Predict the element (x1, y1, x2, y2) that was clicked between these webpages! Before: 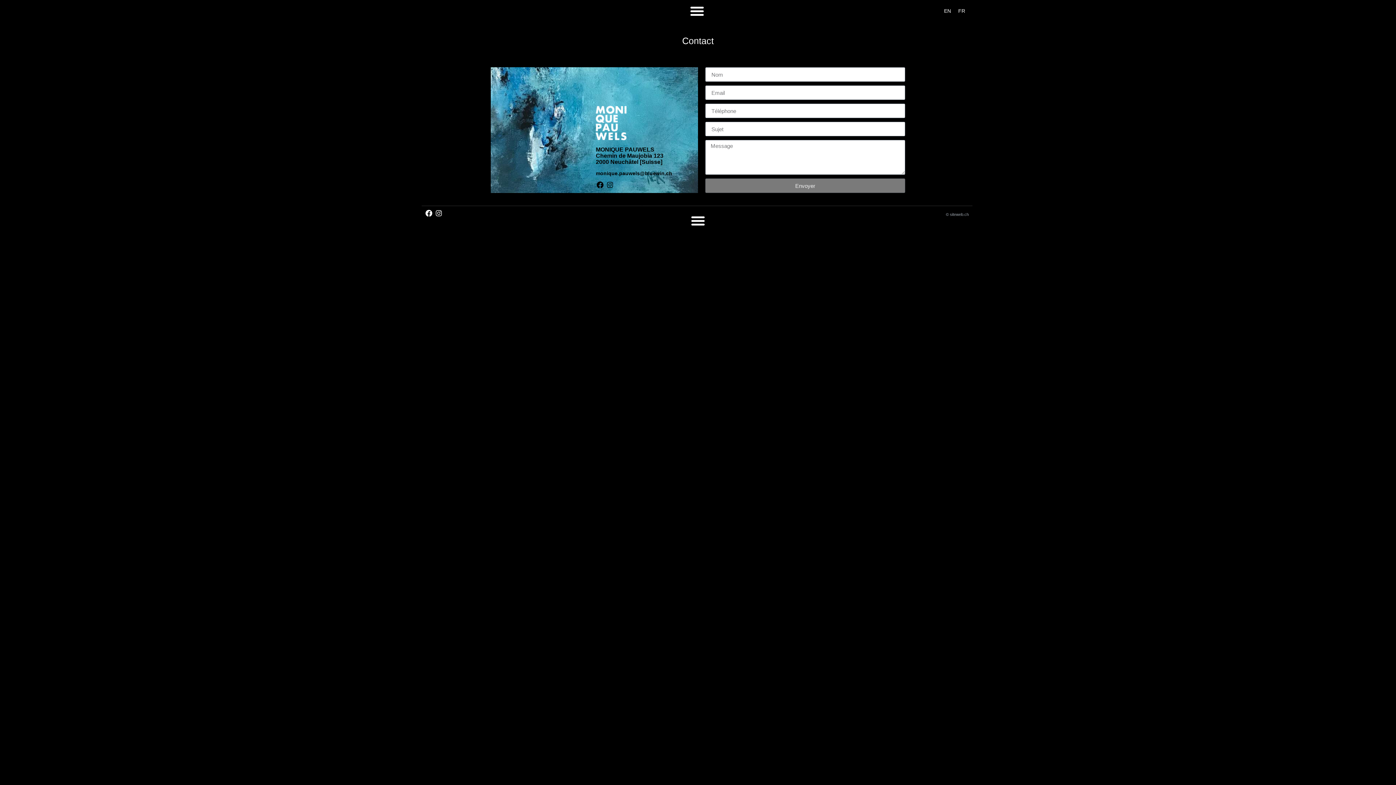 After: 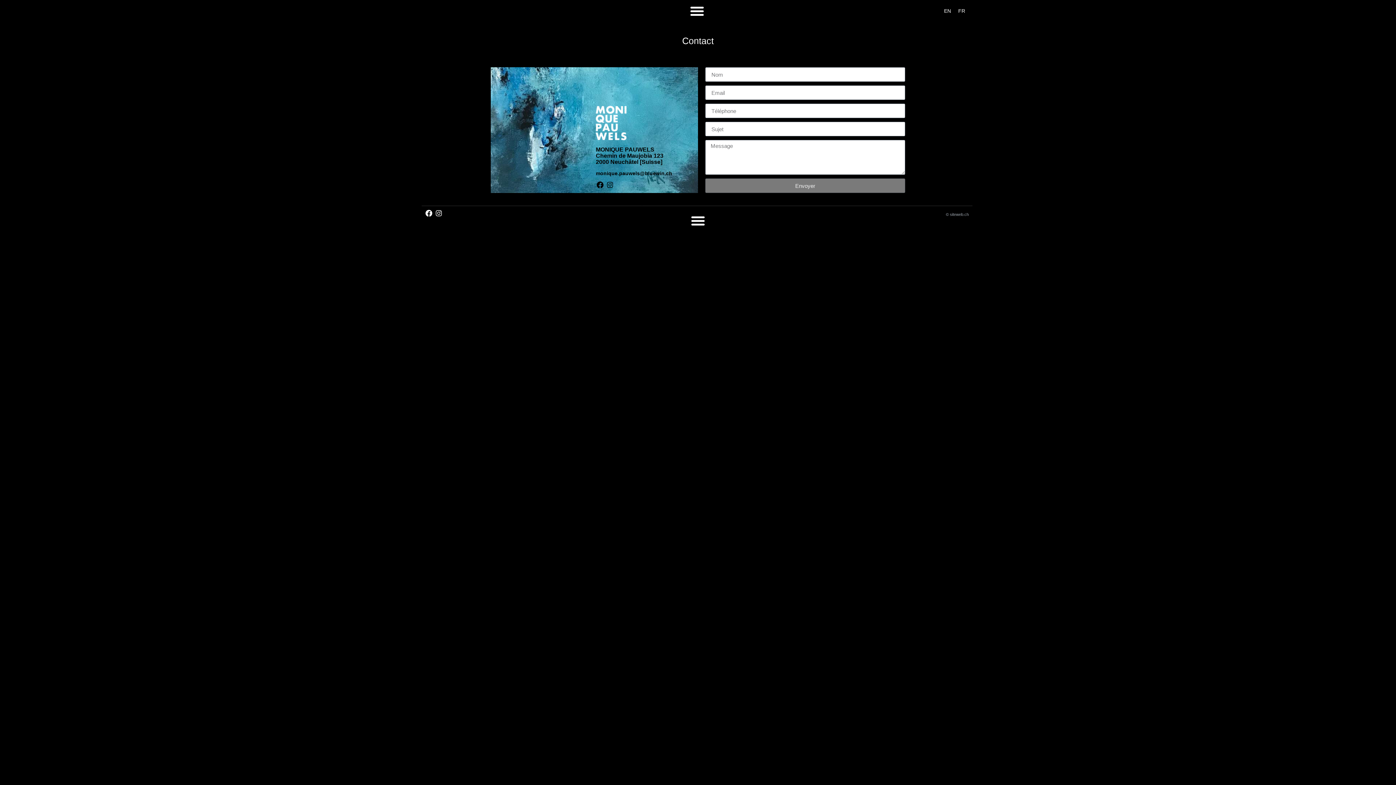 Action: bbox: (435, 209, 446, 216)